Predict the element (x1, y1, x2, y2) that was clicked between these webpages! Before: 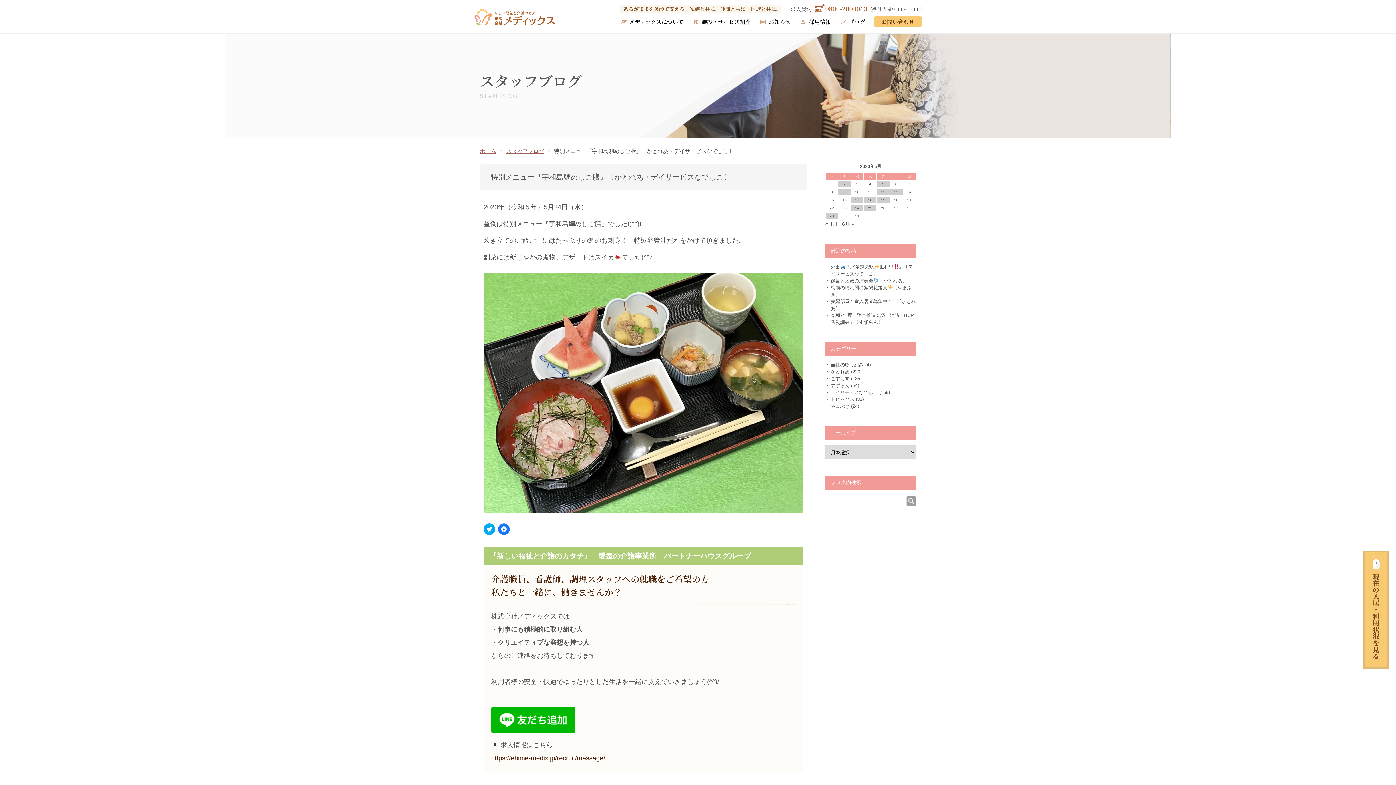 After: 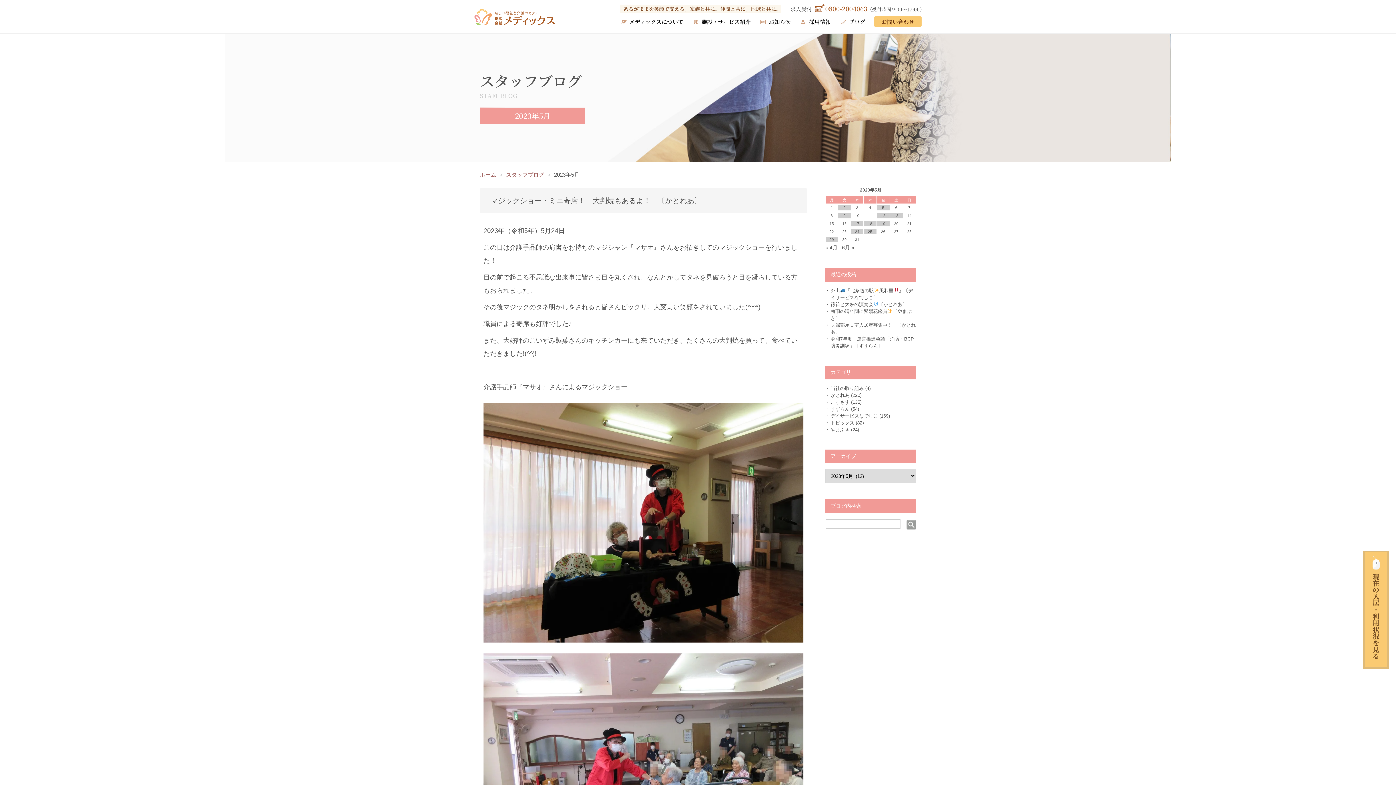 Action: label: 2023年5月25日 に投稿を公開 bbox: (864, 205, 876, 210)